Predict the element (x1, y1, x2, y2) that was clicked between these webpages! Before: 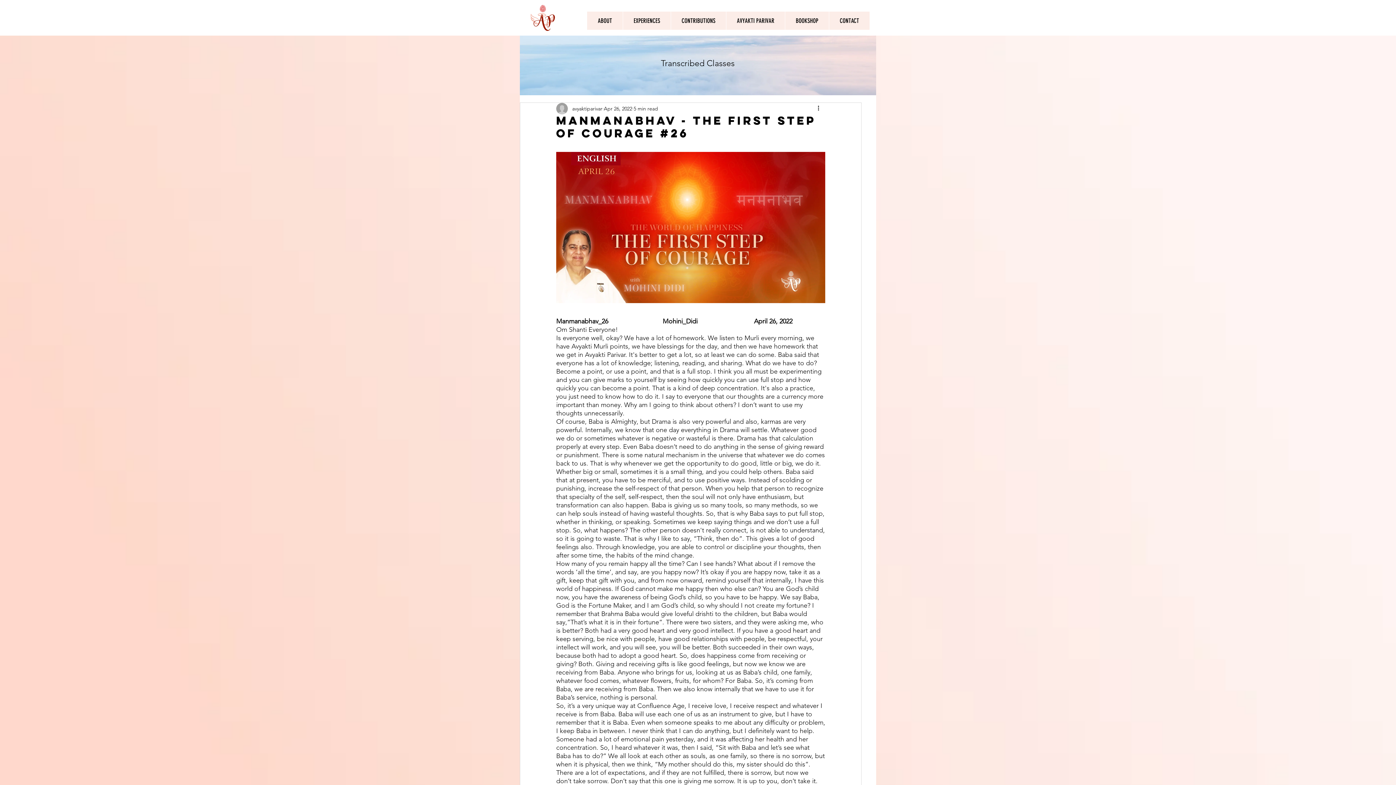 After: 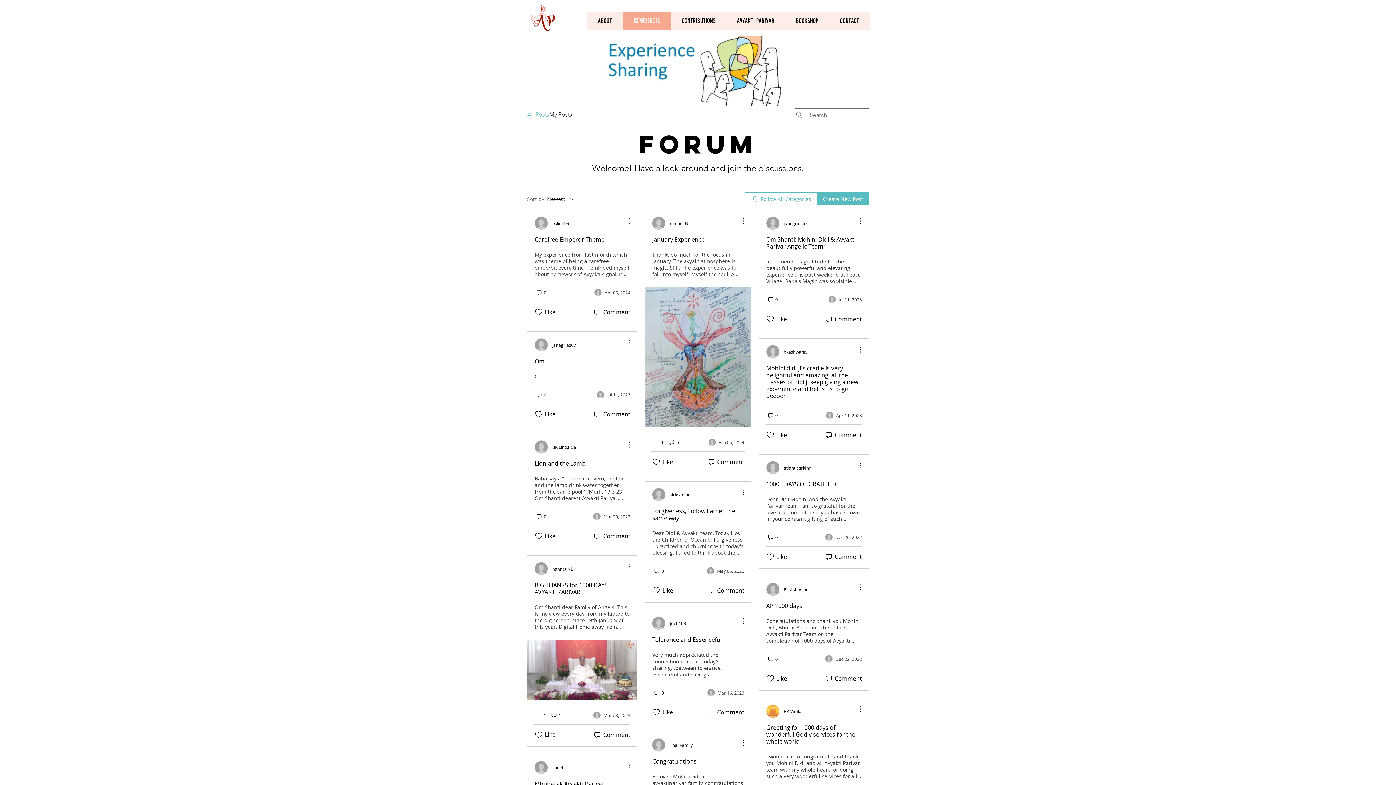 Action: bbox: (622, 11, 670, 29) label: EXPERIENCES